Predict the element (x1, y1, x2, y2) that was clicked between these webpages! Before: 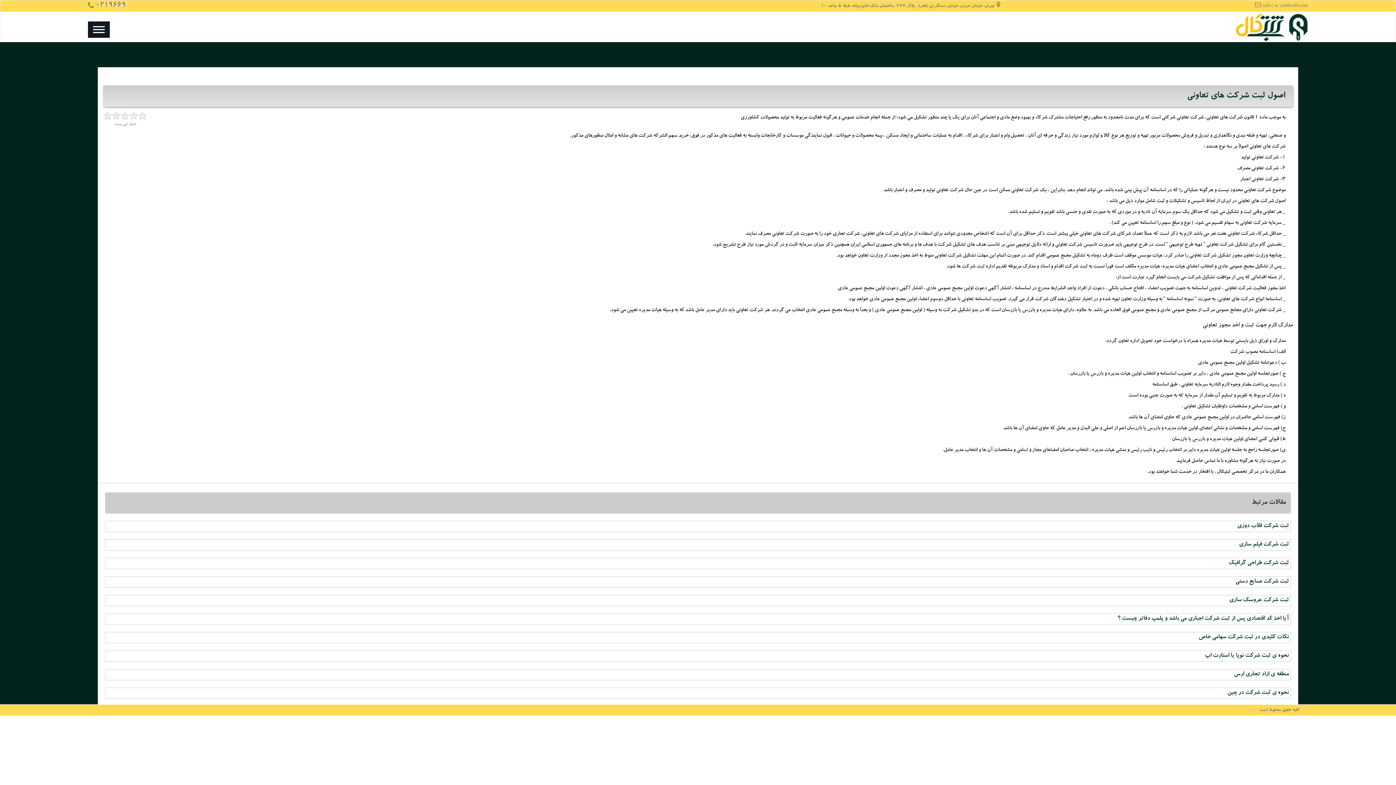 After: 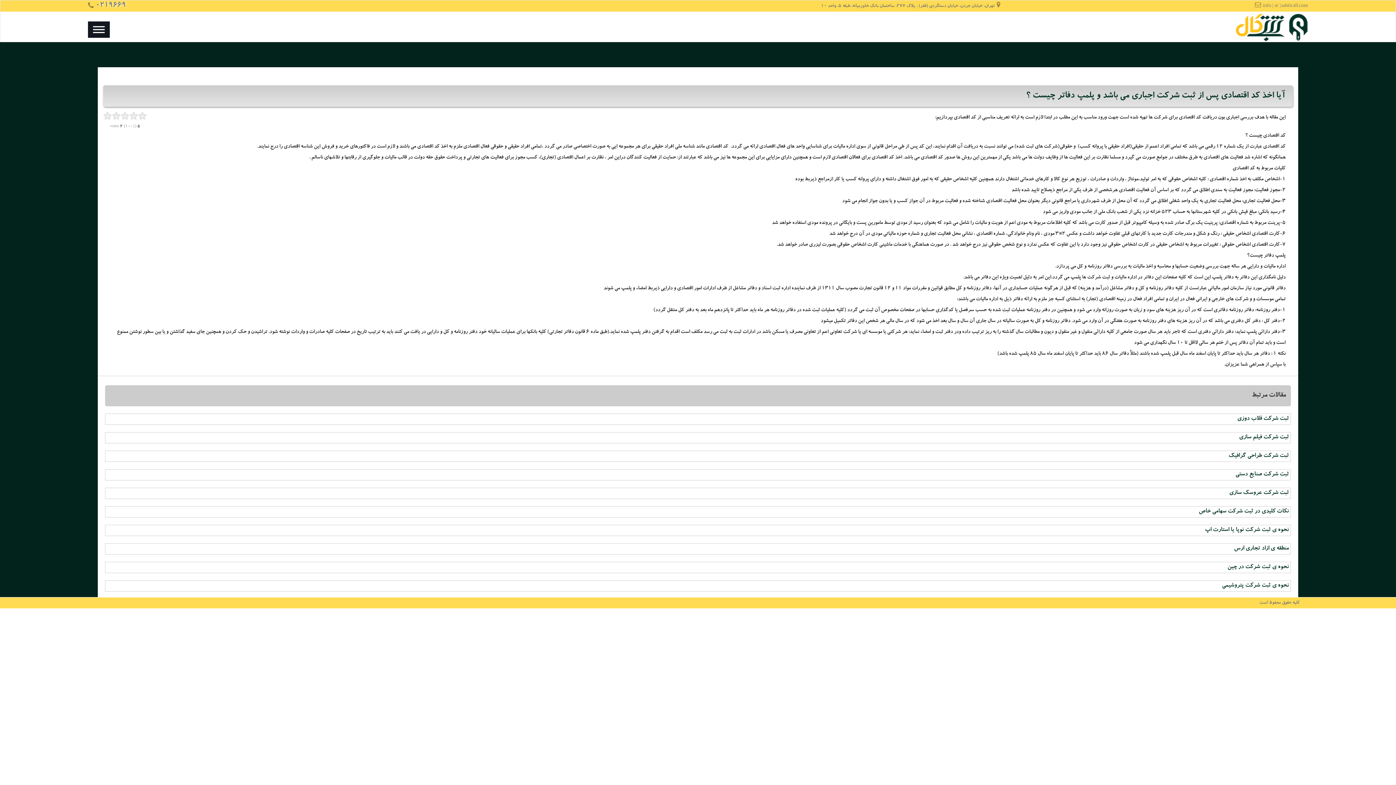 Action: bbox: (105, 613, 1291, 625) label: آیا اخذ کد اقتصادی پس از ثبت شرکت اجباری می باشد و پلمپ دفاتر چیست ؟